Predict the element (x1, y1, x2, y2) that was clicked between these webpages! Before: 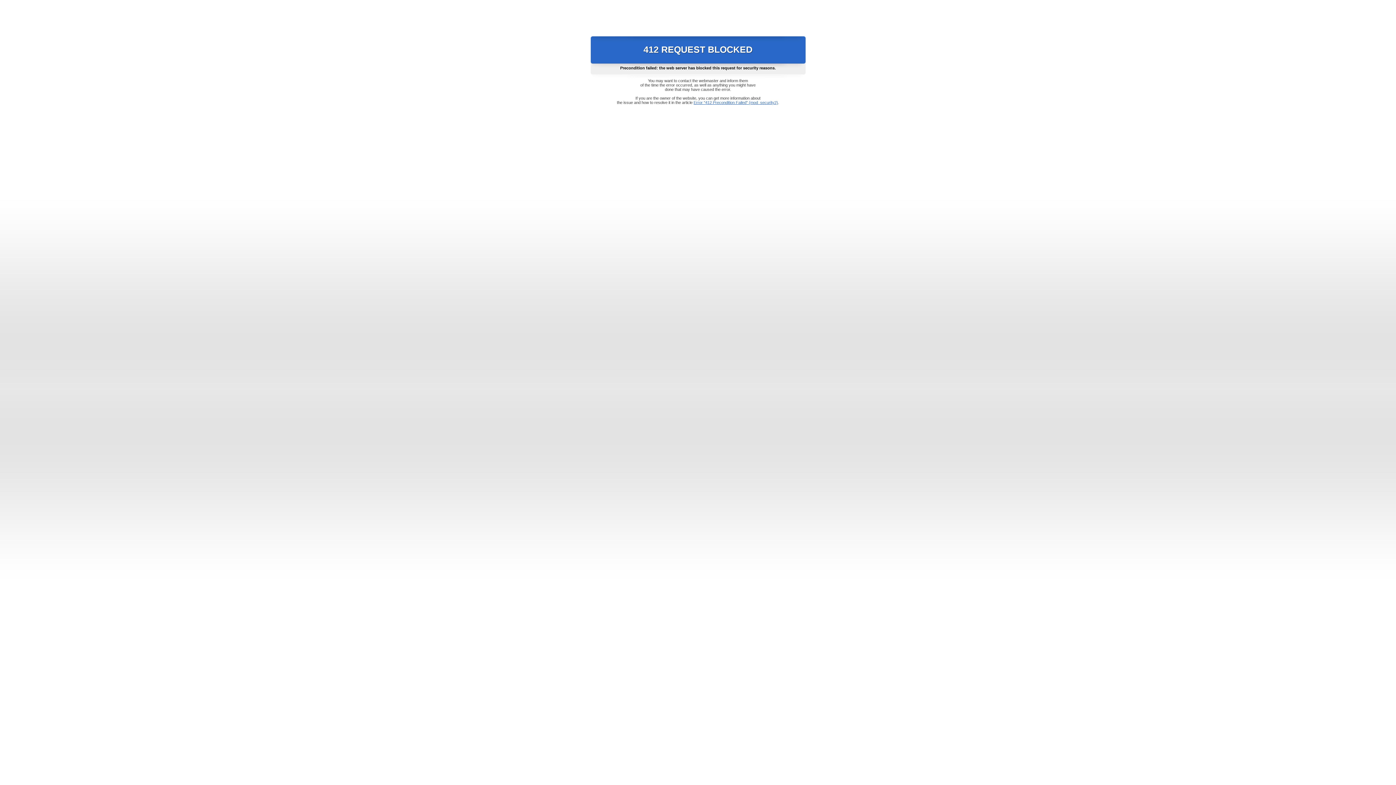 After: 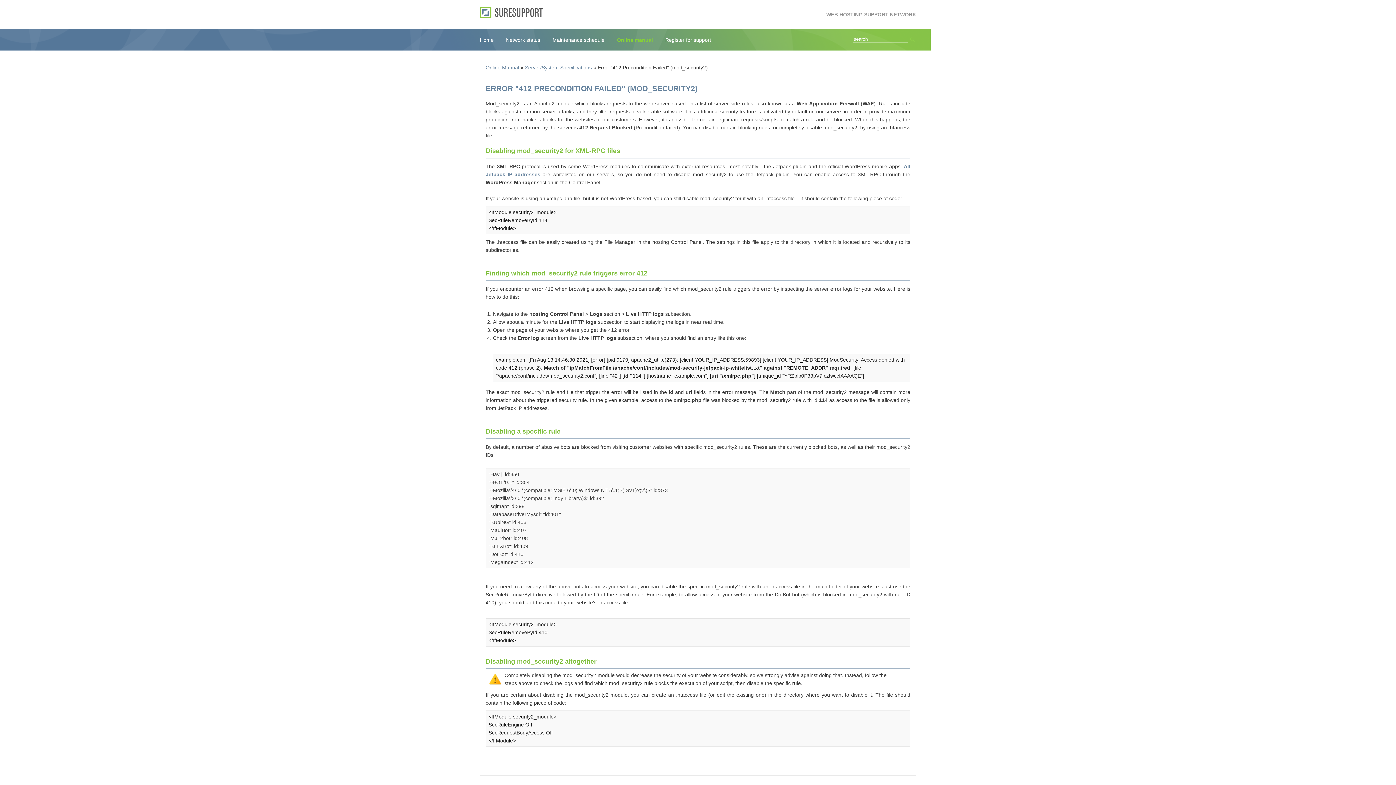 Action: label: Error "412 Precondition Failed" (mod_security2) bbox: (693, 100, 778, 104)